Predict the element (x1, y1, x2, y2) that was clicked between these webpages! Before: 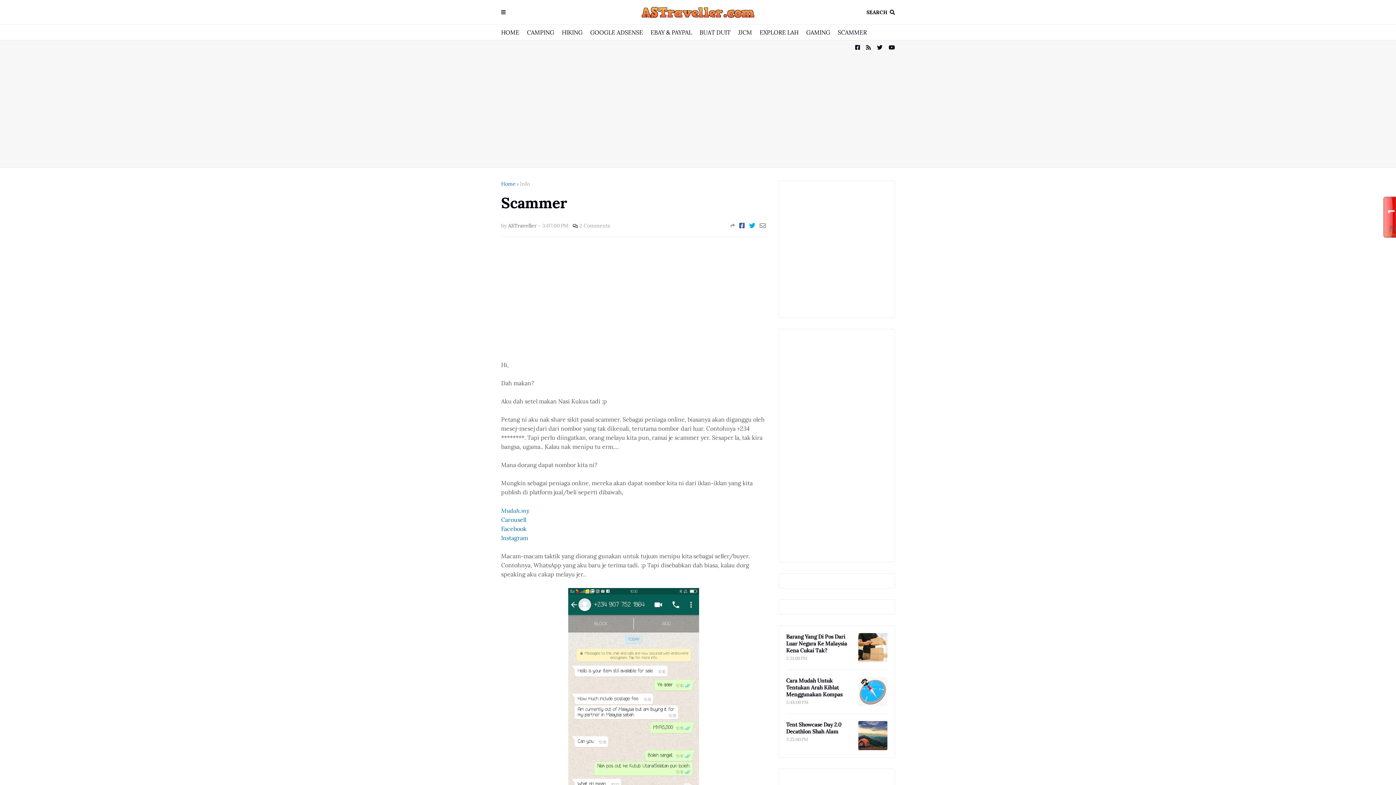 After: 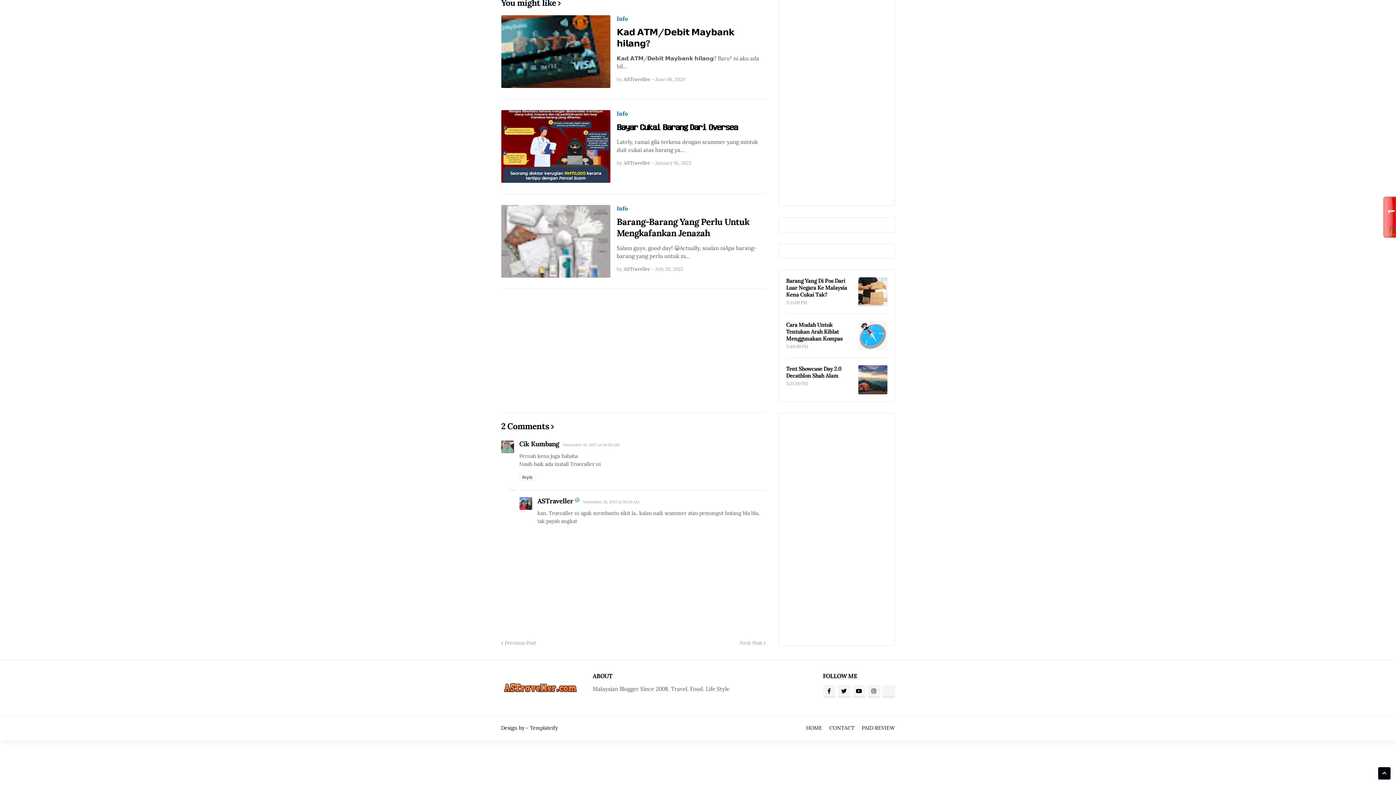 Action: bbox: (579, 222, 610, 229) label: 2 Comments